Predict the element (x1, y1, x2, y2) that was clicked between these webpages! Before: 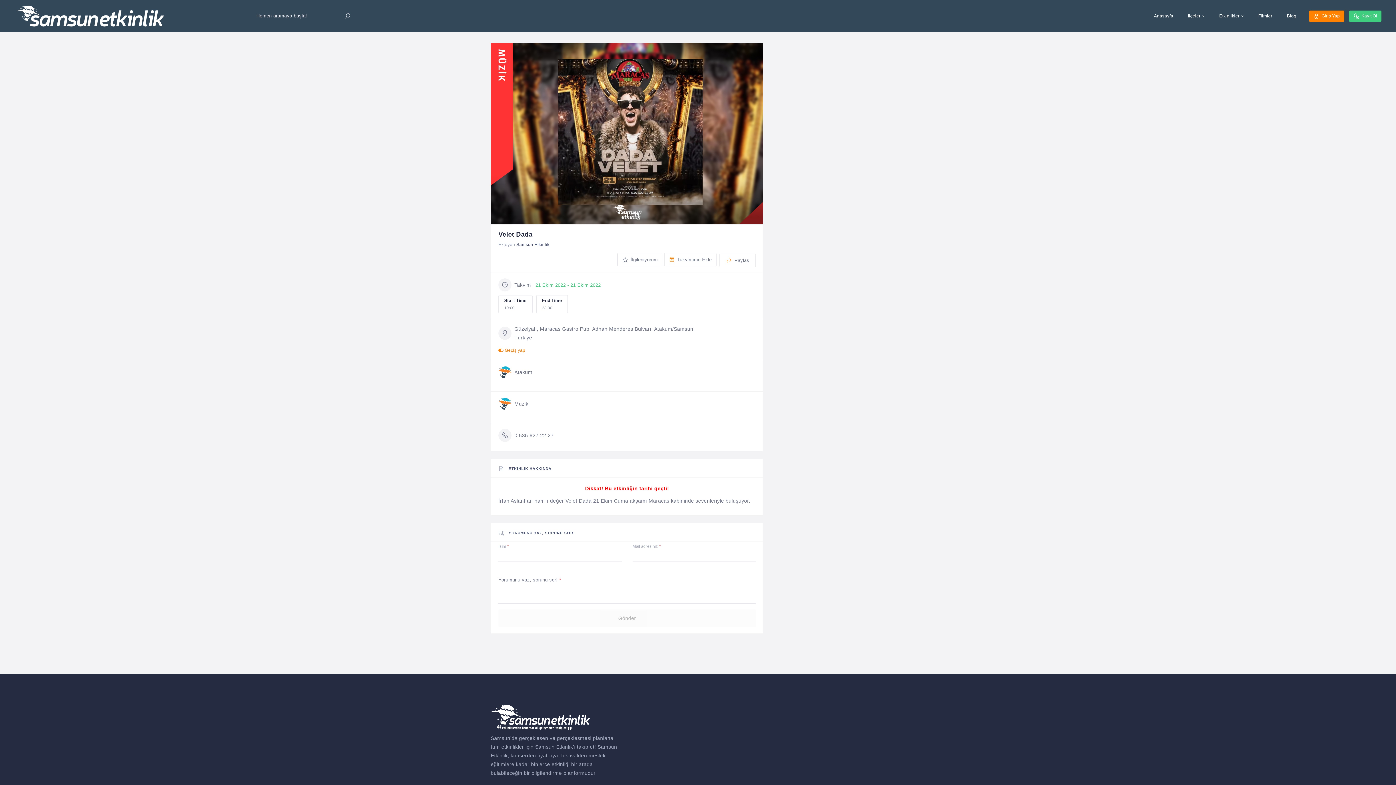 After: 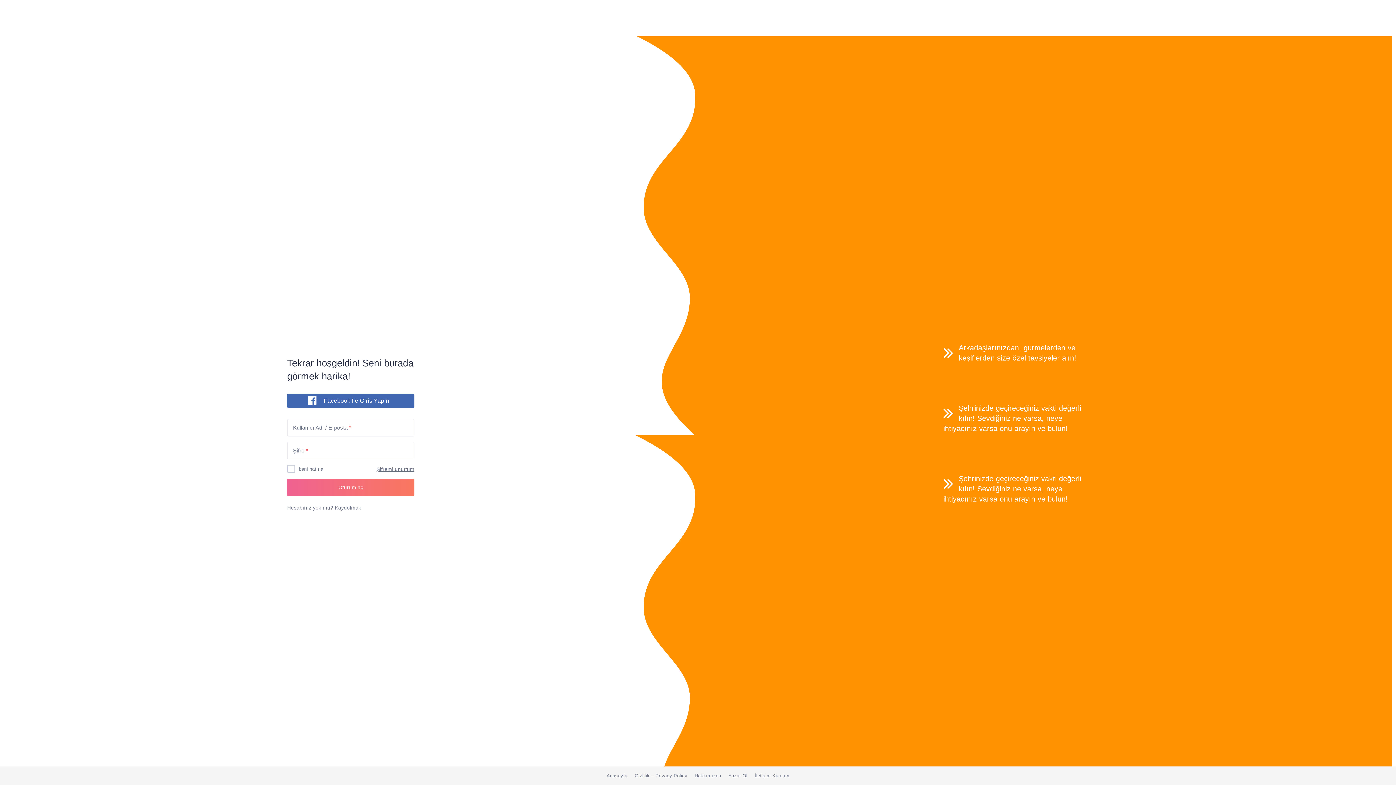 Action: bbox: (1309, 10, 1344, 21) label:  Giriş Yap